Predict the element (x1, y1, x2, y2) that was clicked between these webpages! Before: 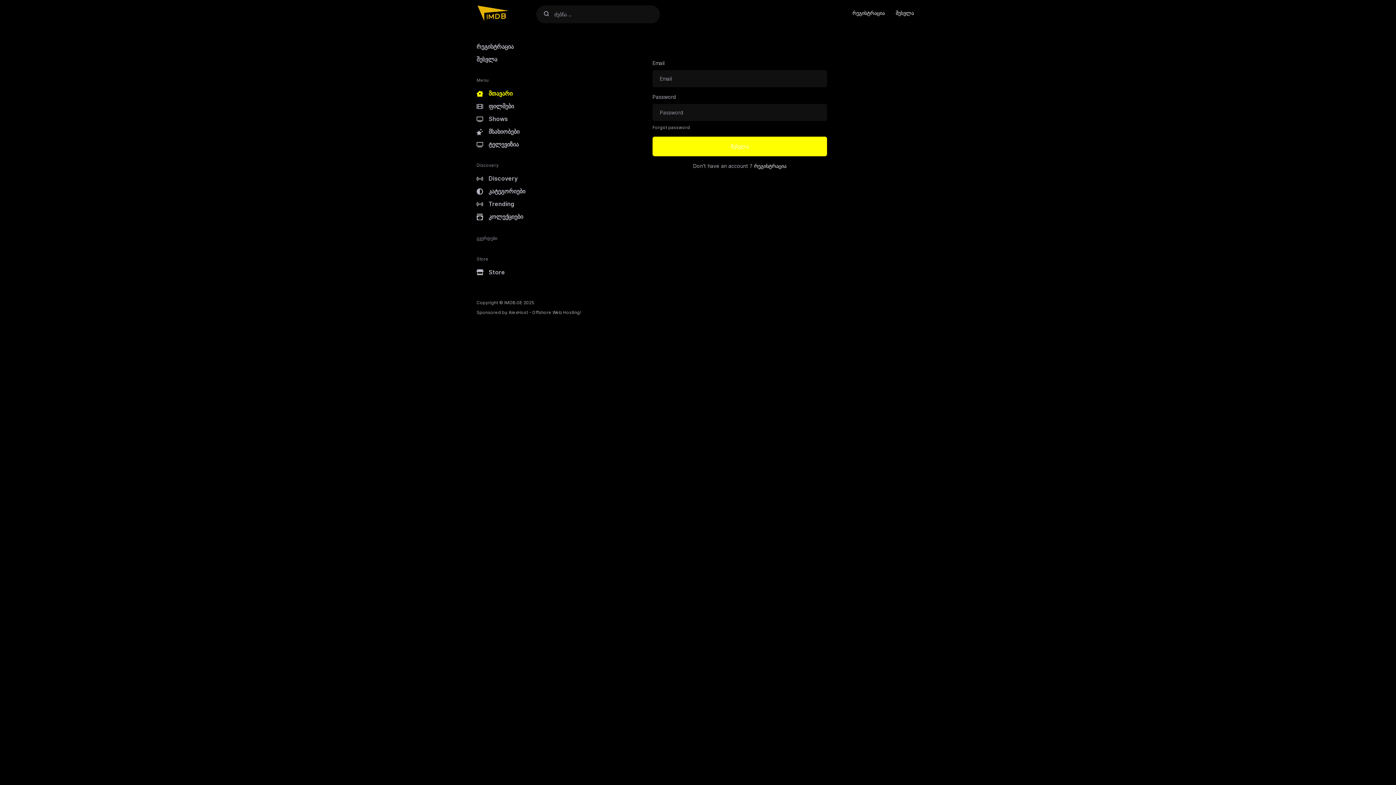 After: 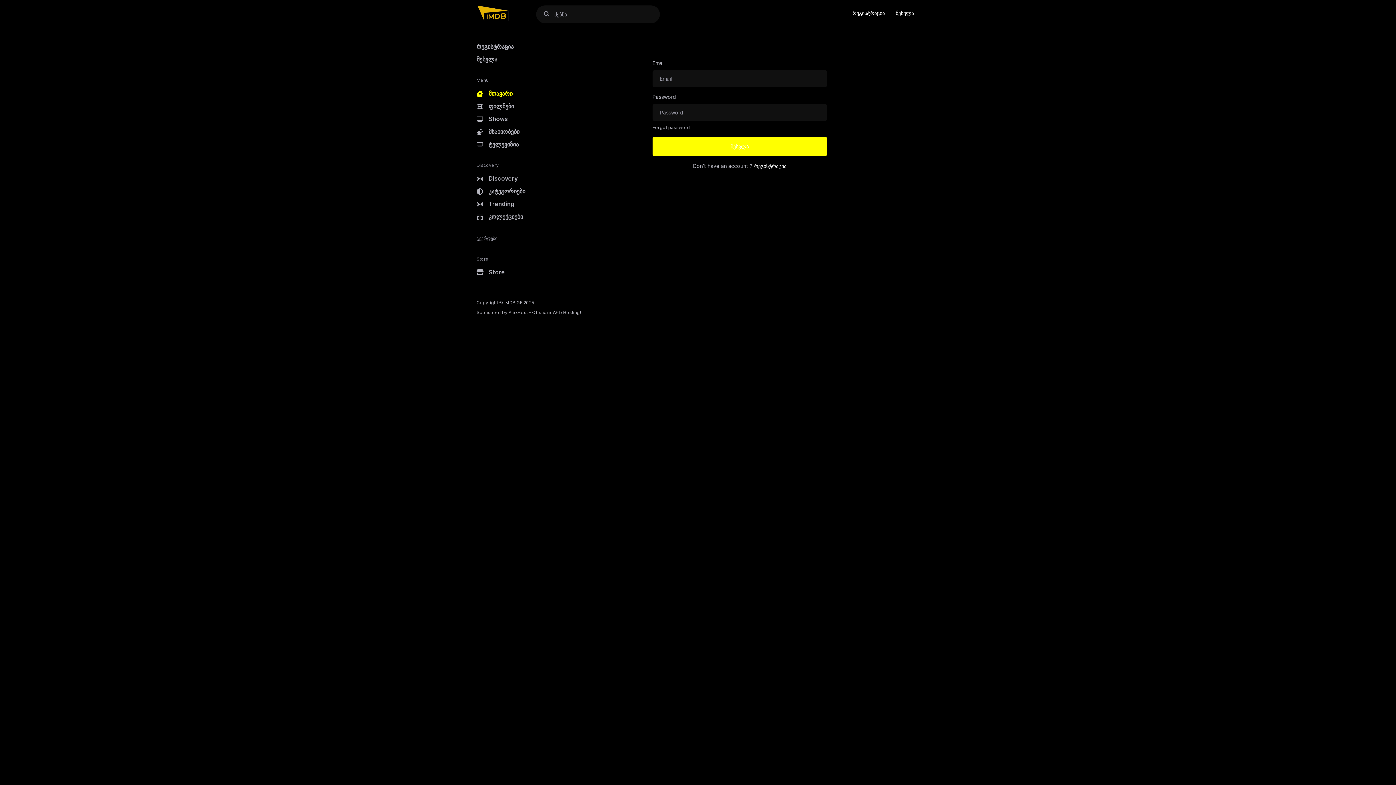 Action: bbox: (470, 138, 524, 150) label: ტელევიზია